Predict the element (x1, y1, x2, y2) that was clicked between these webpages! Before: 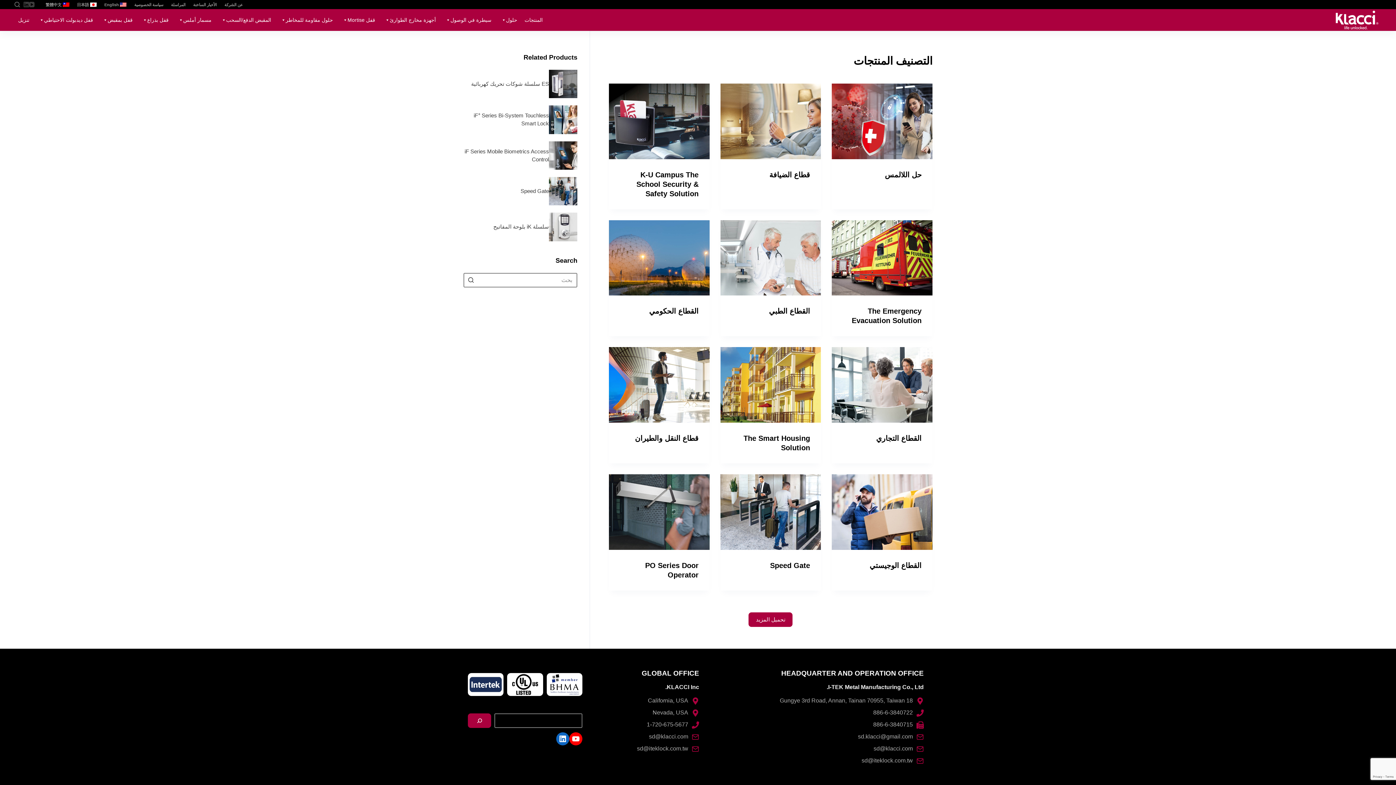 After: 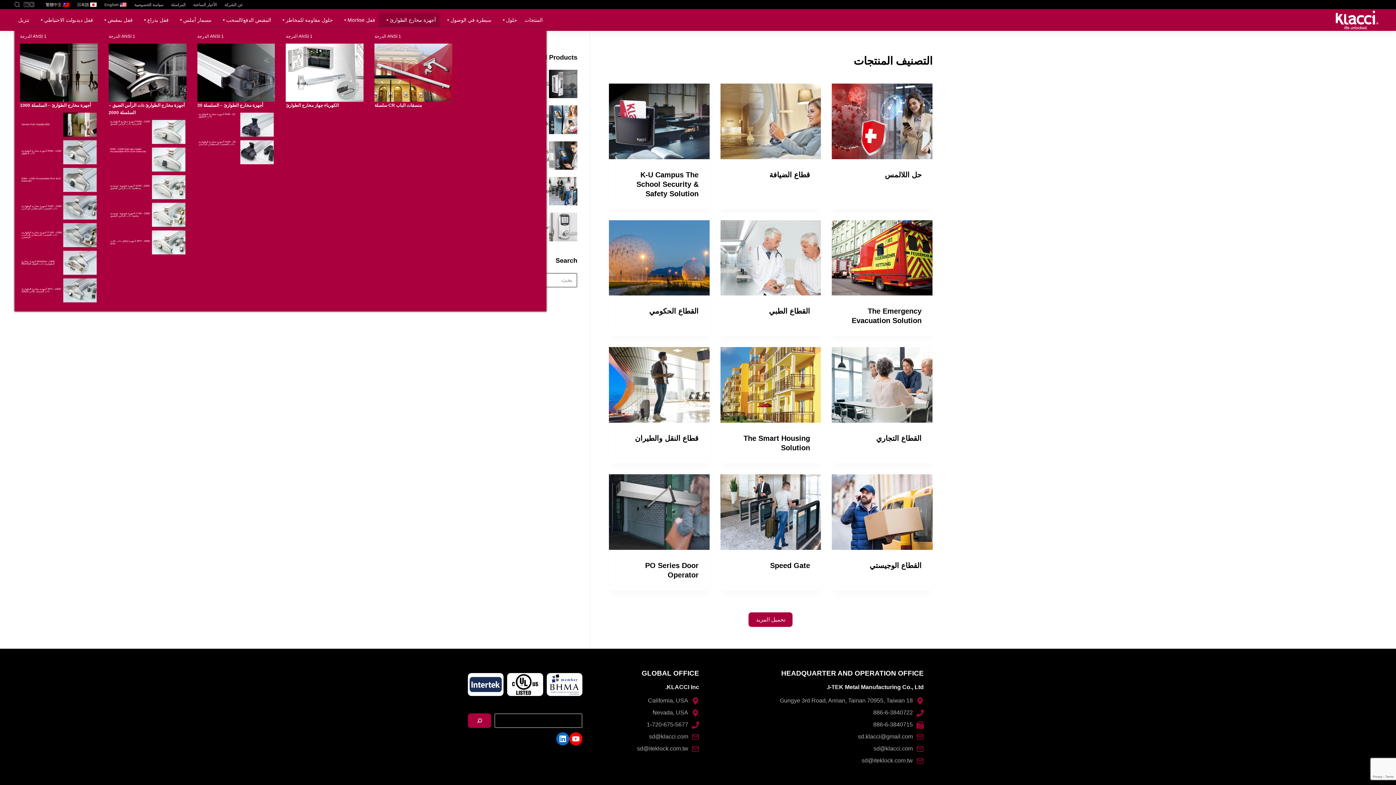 Action: bbox: (378, 12, 439, 27) label: أجهزة مخارج الطوارئ